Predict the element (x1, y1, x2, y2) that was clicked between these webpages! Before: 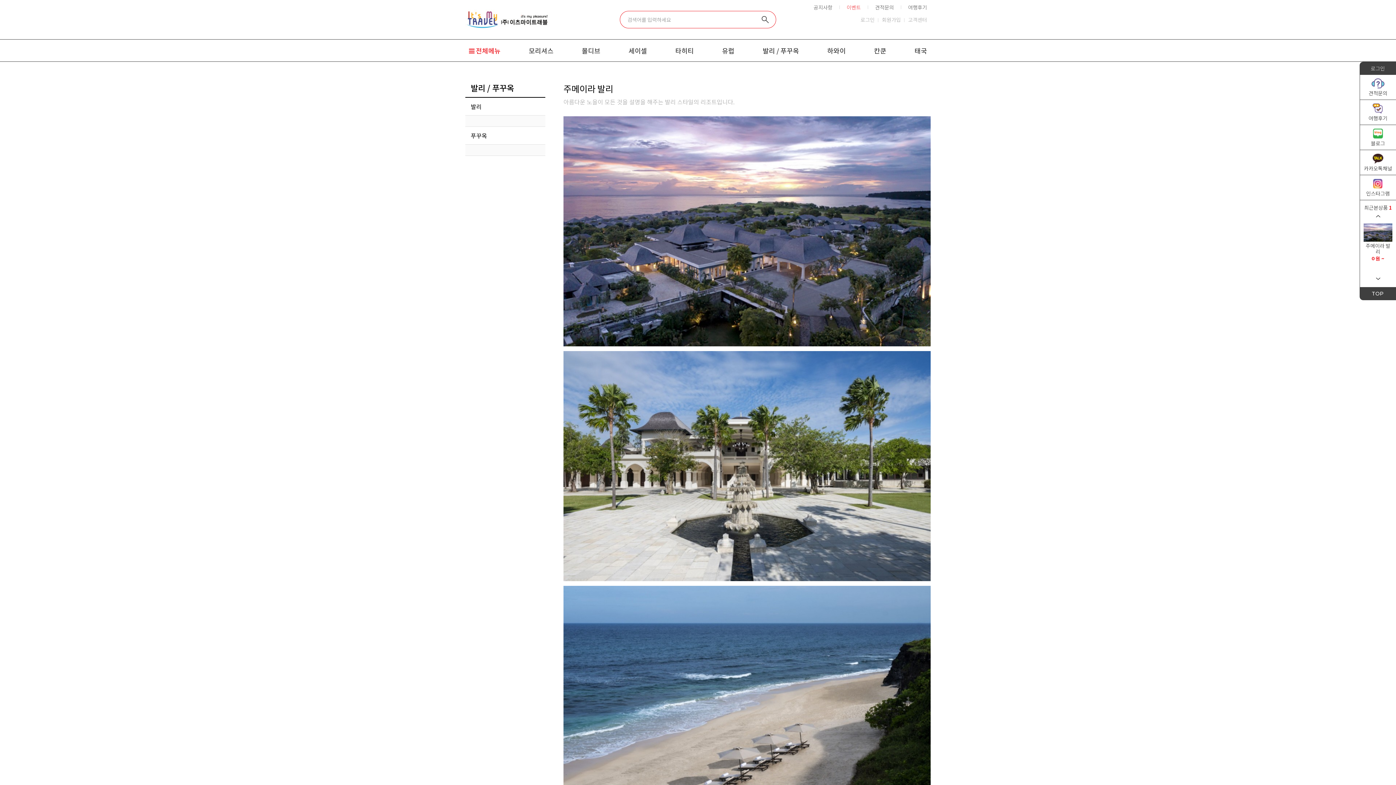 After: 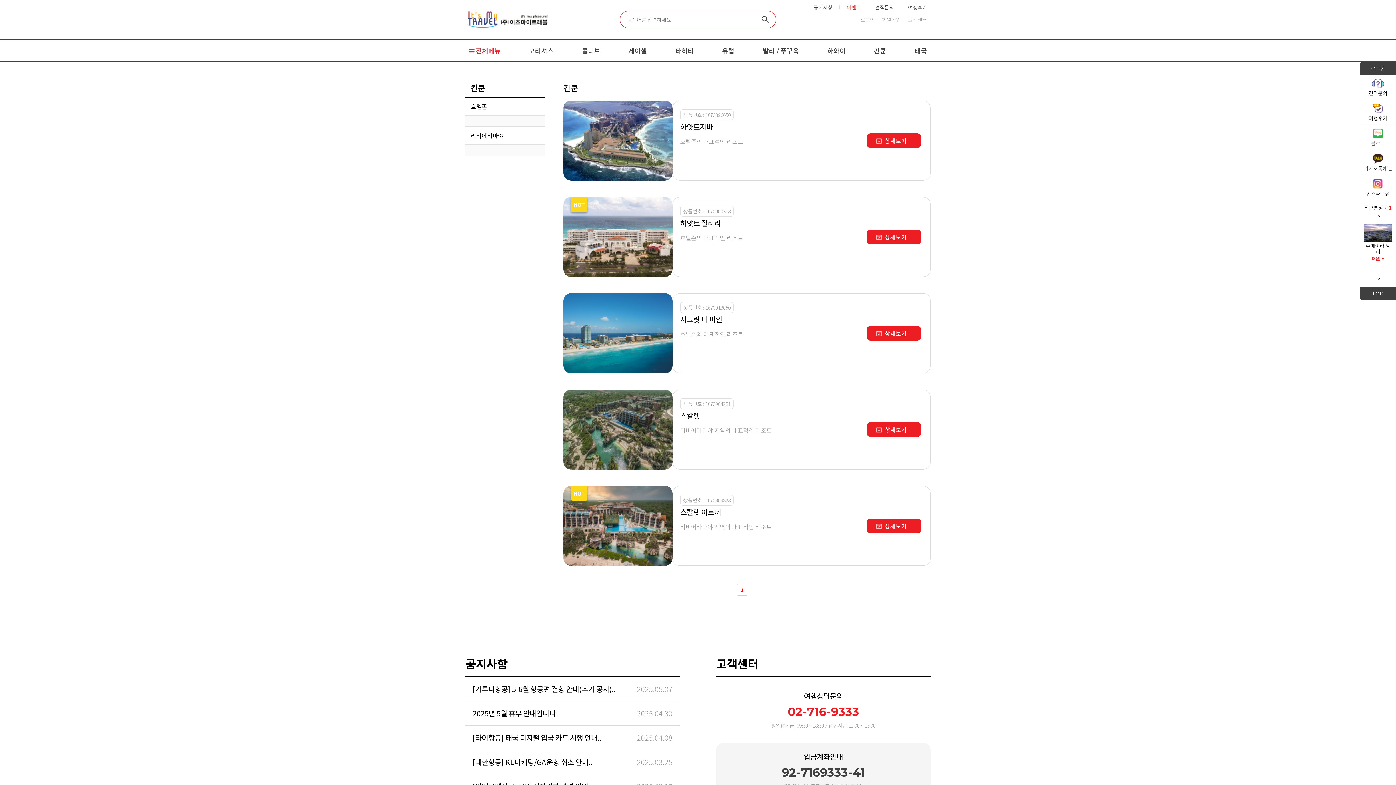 Action: label: 칸쿤 bbox: (870, 39, 890, 61)